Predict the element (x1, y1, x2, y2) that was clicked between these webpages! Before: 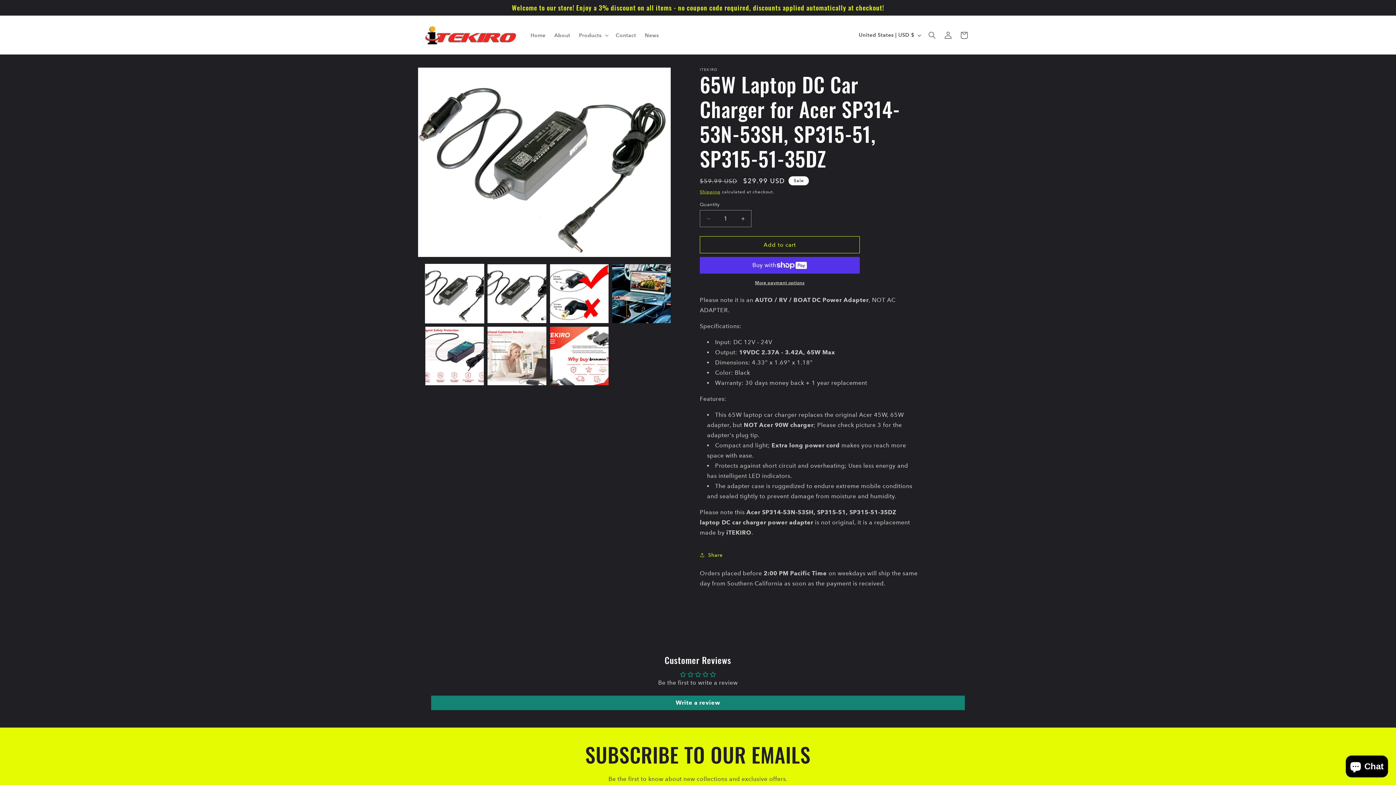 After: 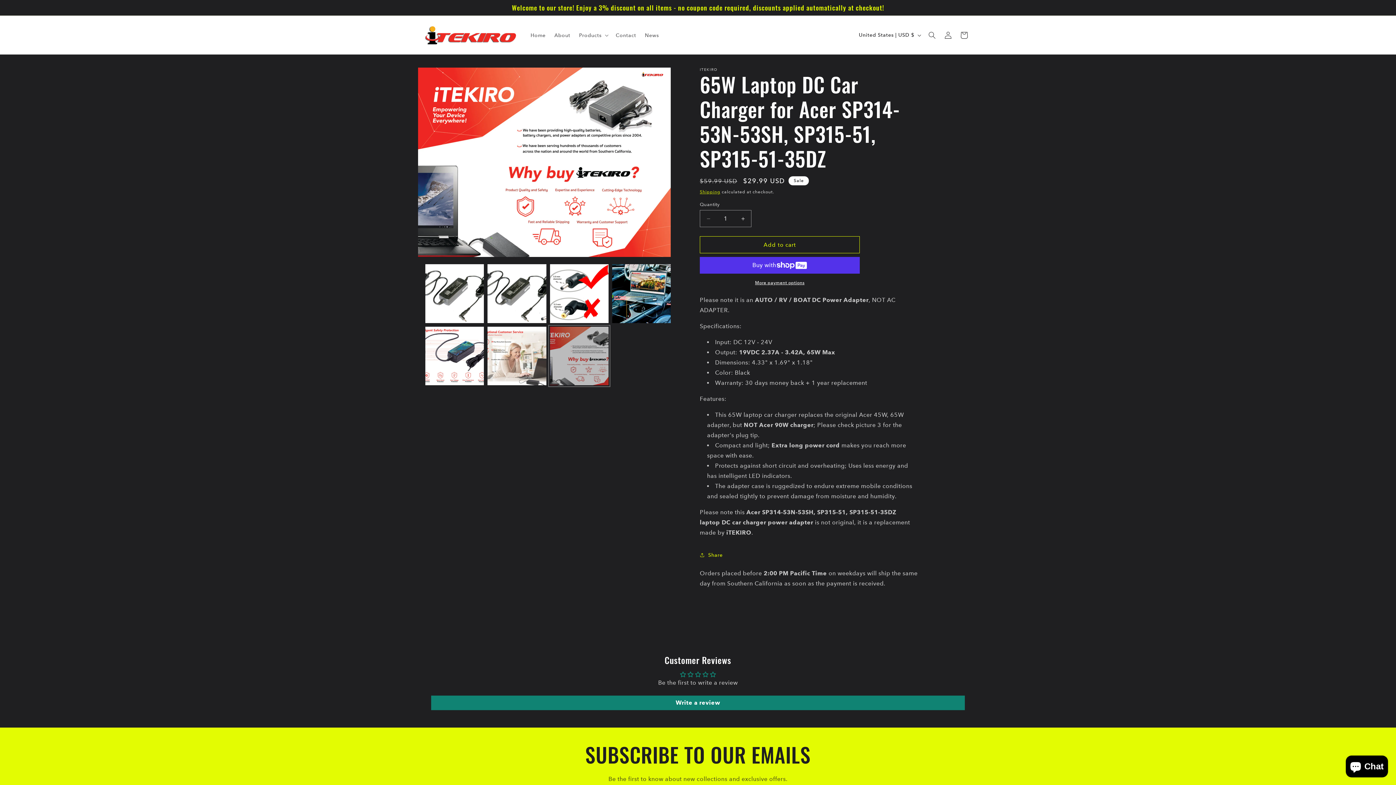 Action: bbox: (550, 326, 608, 385) label: Load image 7 in gallery view